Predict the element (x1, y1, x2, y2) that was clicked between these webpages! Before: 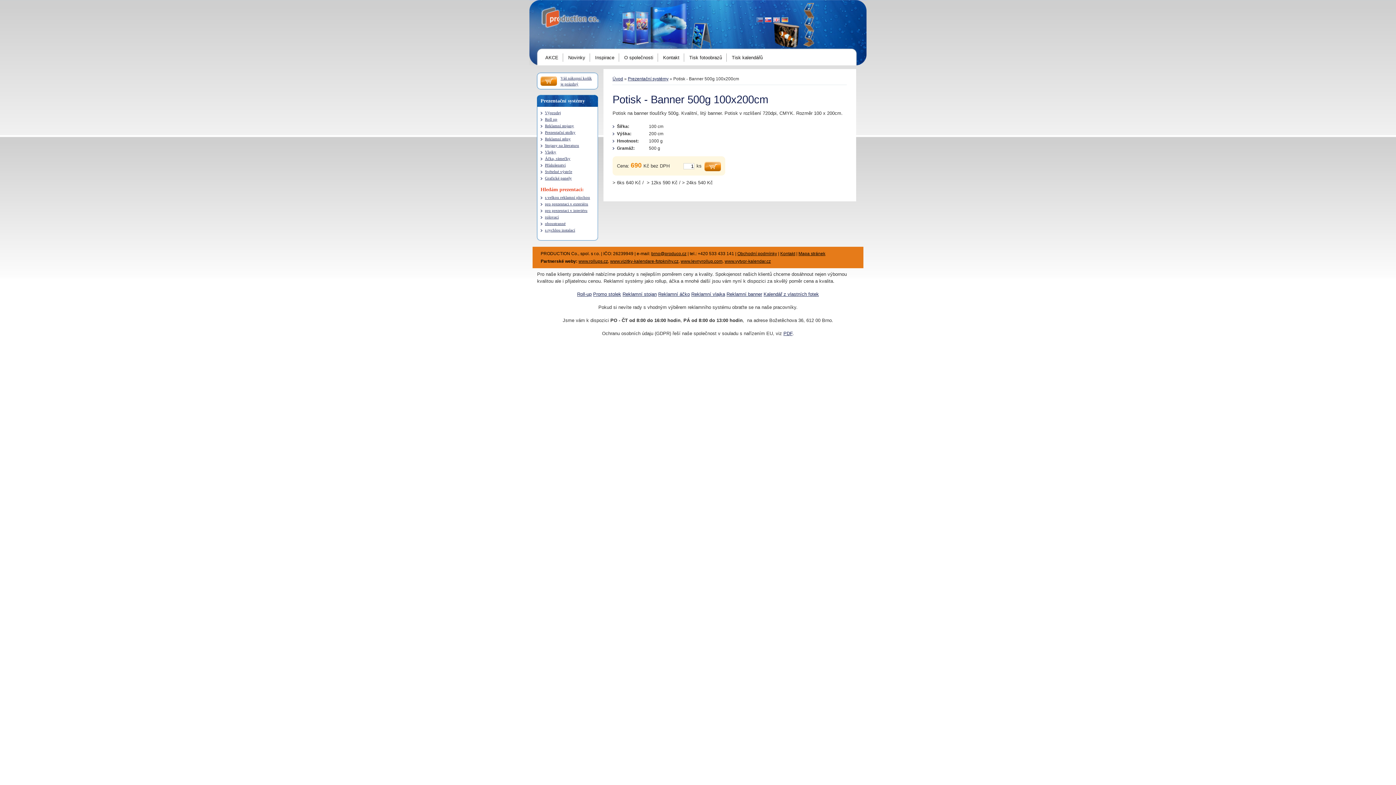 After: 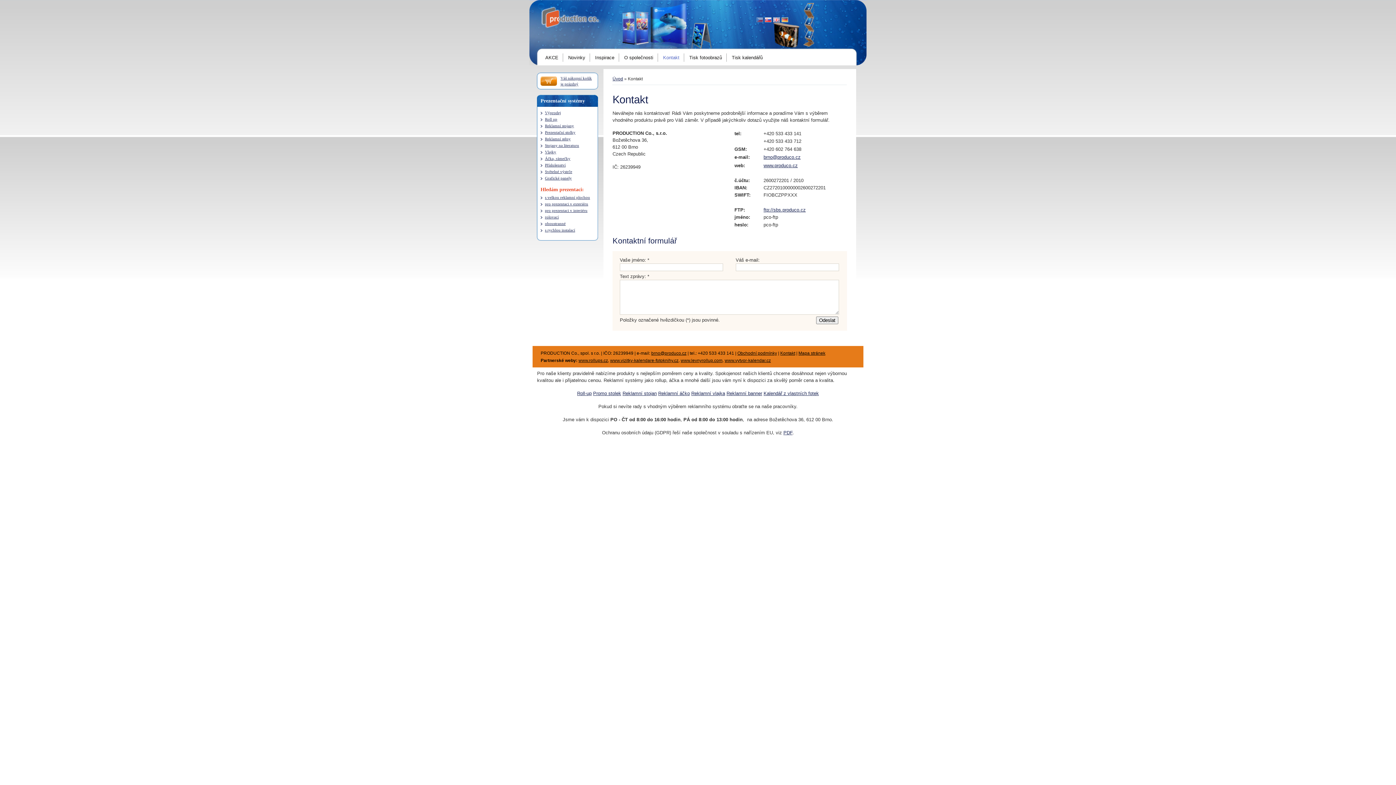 Action: bbox: (658, 53, 684, 61) label: Kontakt